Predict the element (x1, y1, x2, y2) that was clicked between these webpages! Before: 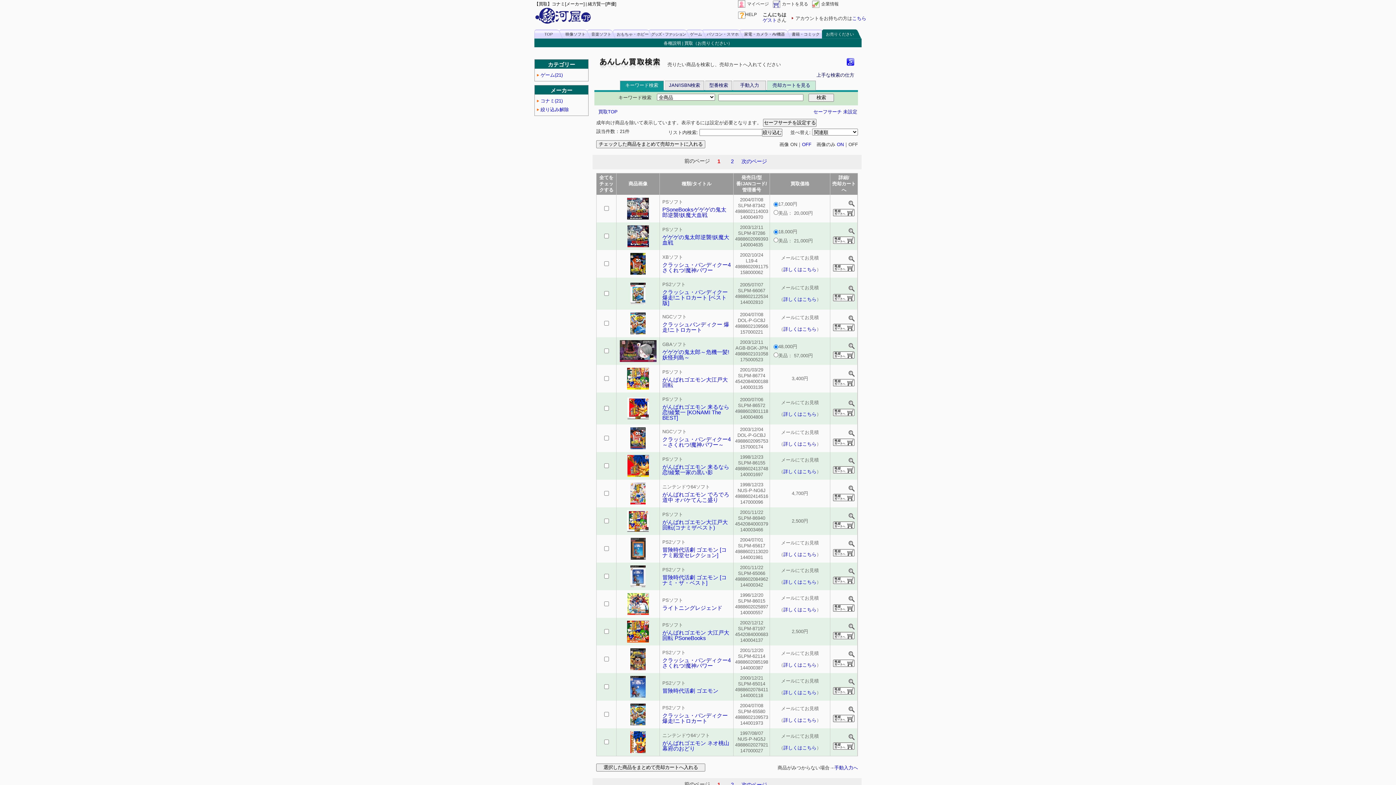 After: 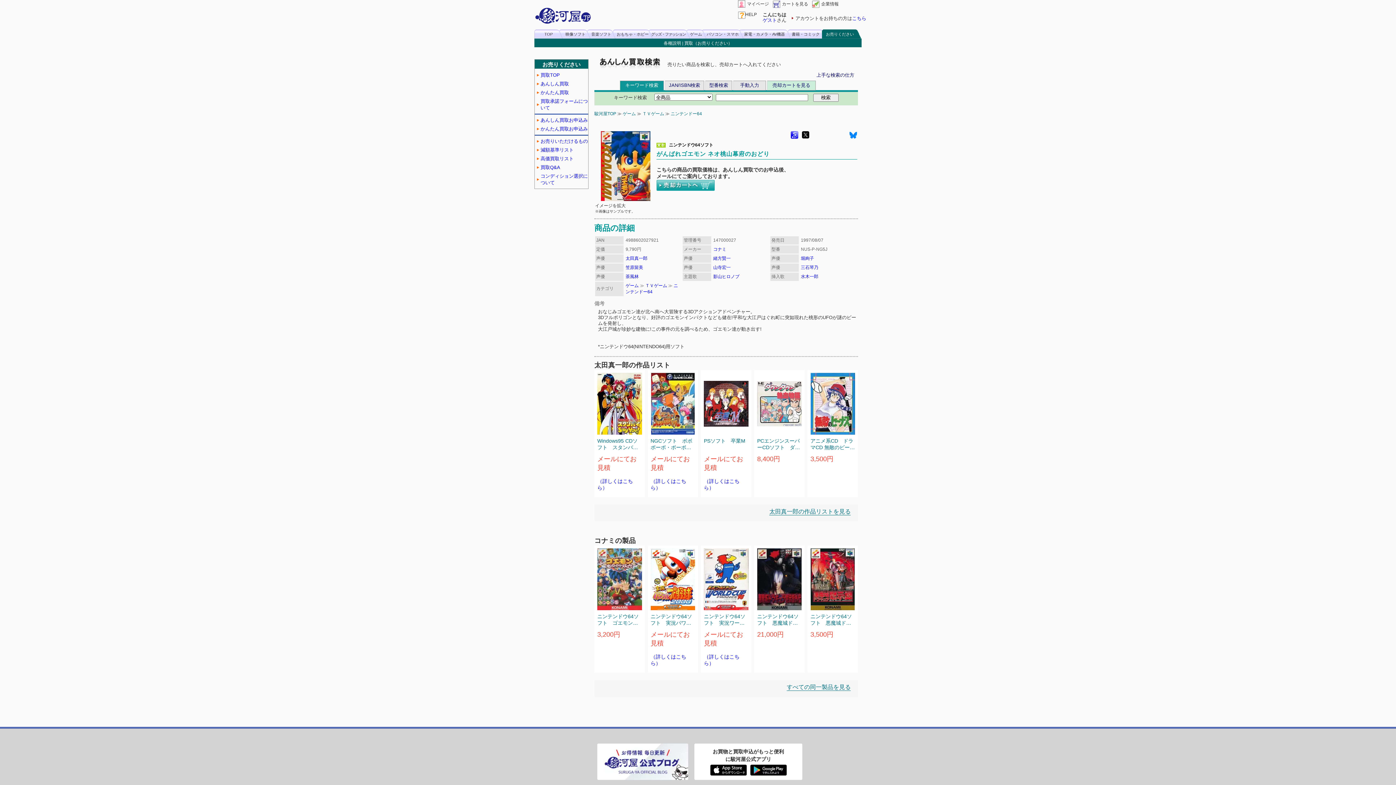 Action: label: がんばれゴエモン ネオ桃山幕府のおどり bbox: (662, 740, 730, 751)